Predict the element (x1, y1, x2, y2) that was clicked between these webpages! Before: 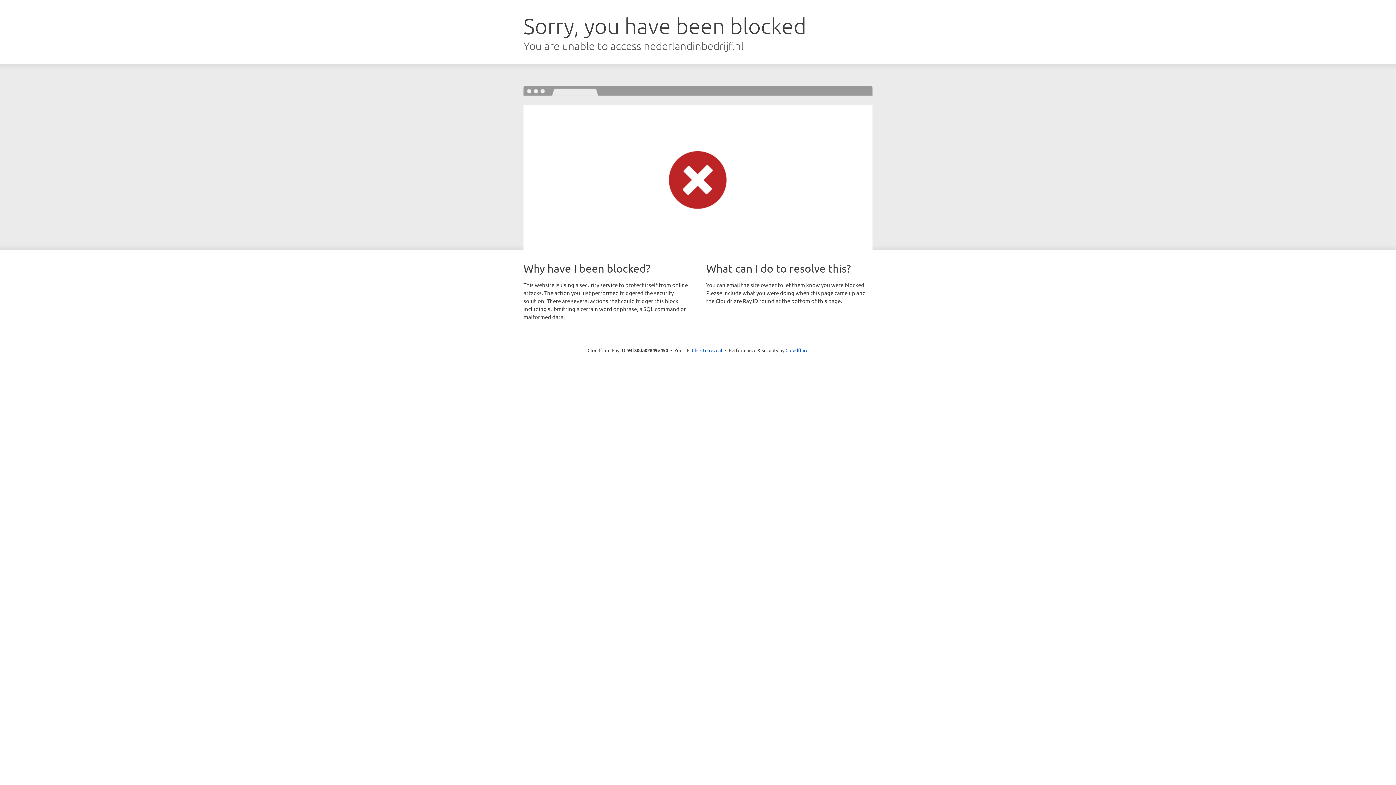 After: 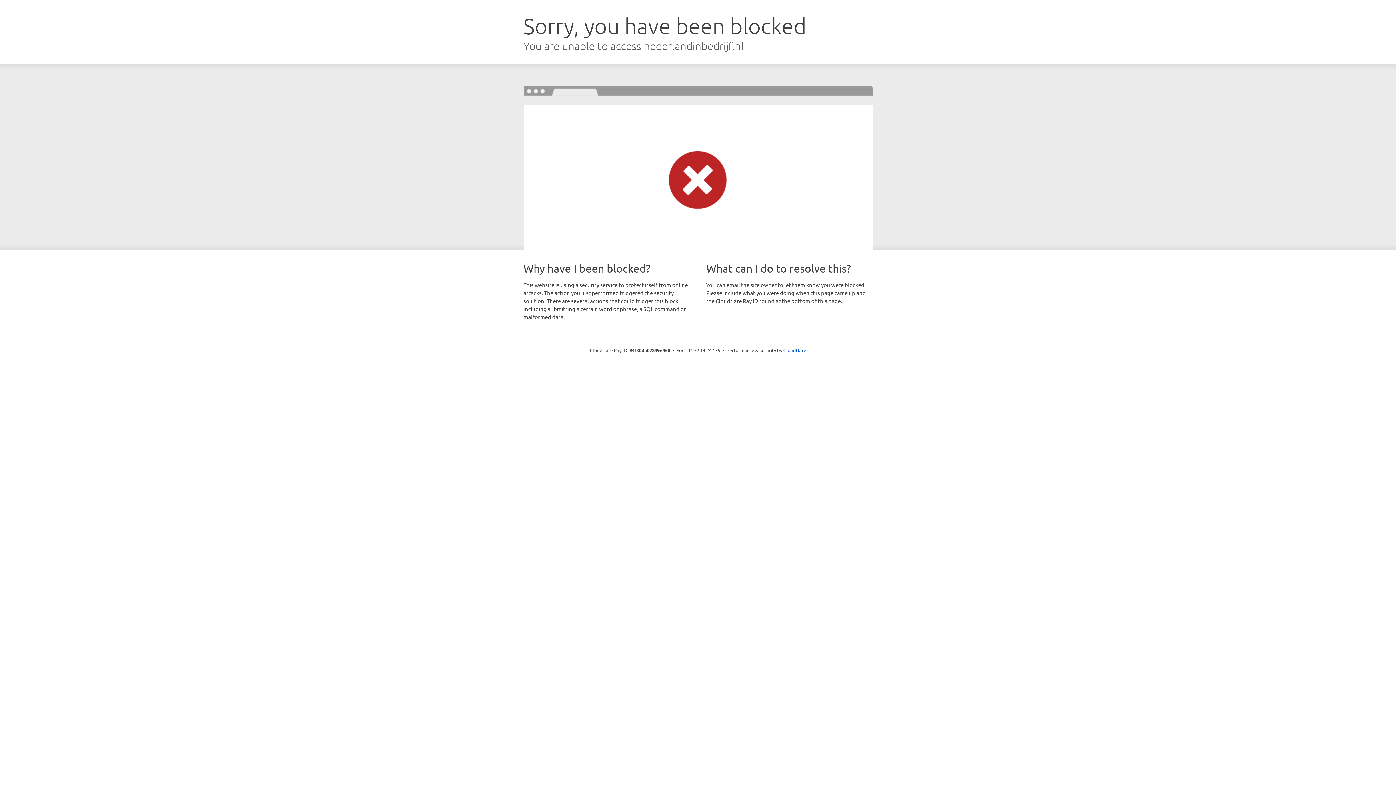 Action: bbox: (692, 346, 722, 353) label: Click to reveal